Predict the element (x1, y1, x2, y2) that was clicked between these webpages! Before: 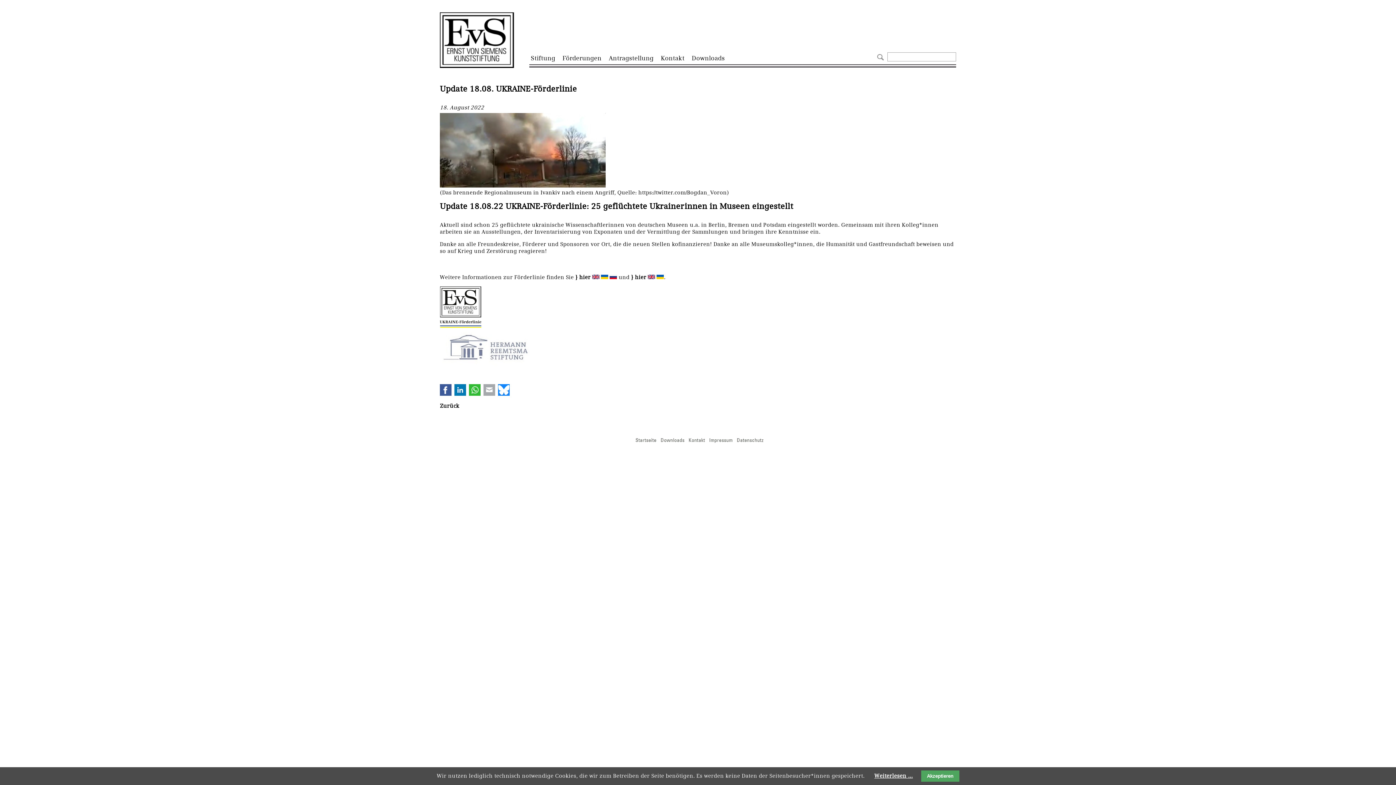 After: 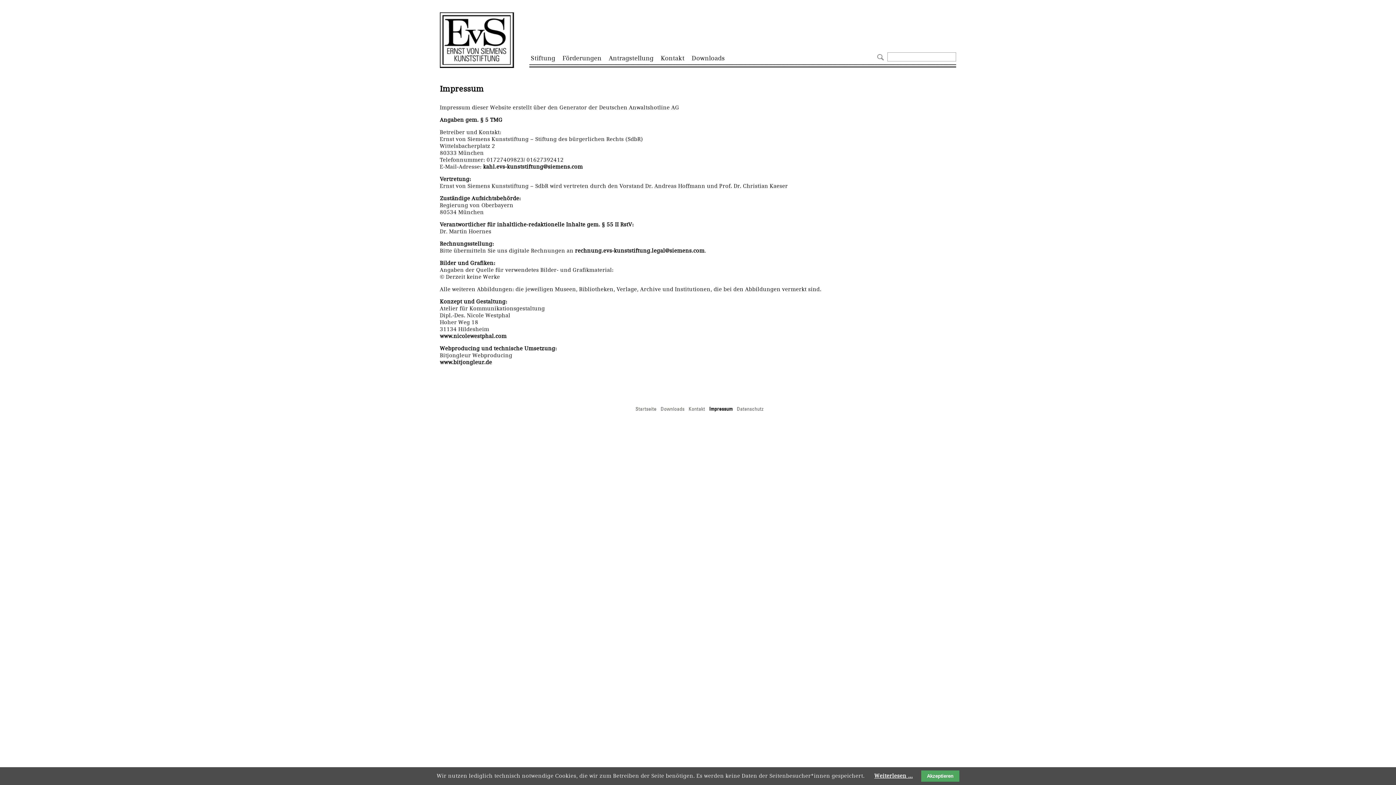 Action: bbox: (709, 437, 732, 443) label: Impressum